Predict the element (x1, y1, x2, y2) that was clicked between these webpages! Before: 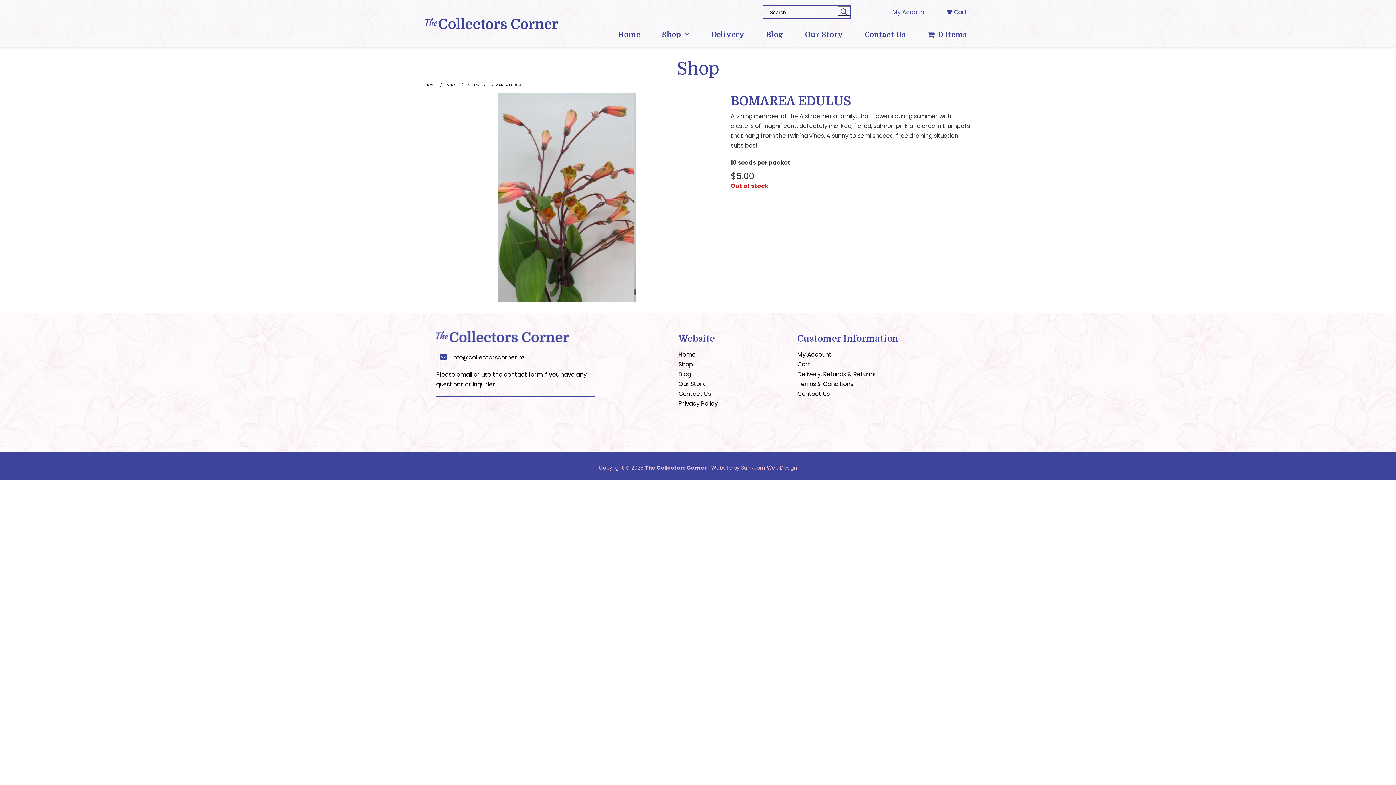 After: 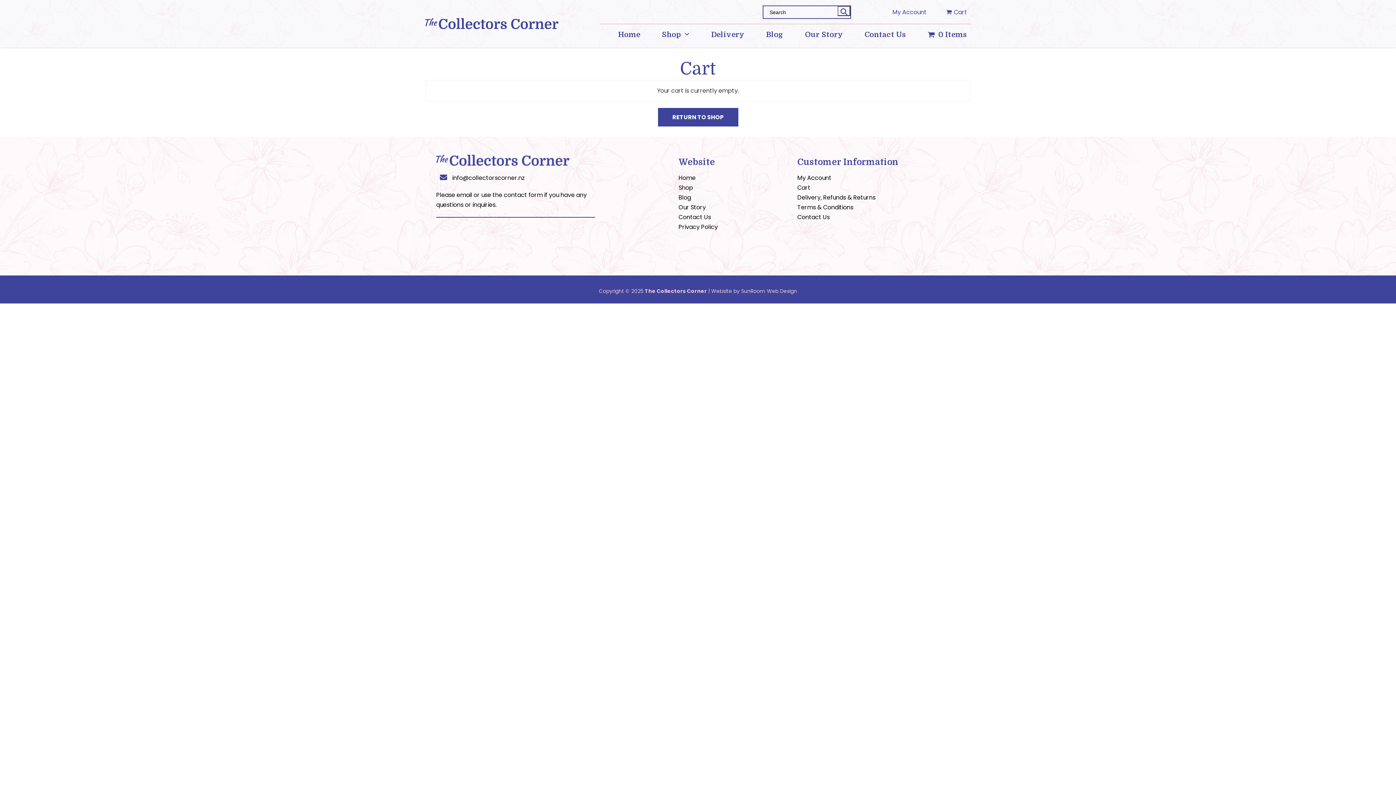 Action: bbox: (797, 360, 810, 368) label: Cart